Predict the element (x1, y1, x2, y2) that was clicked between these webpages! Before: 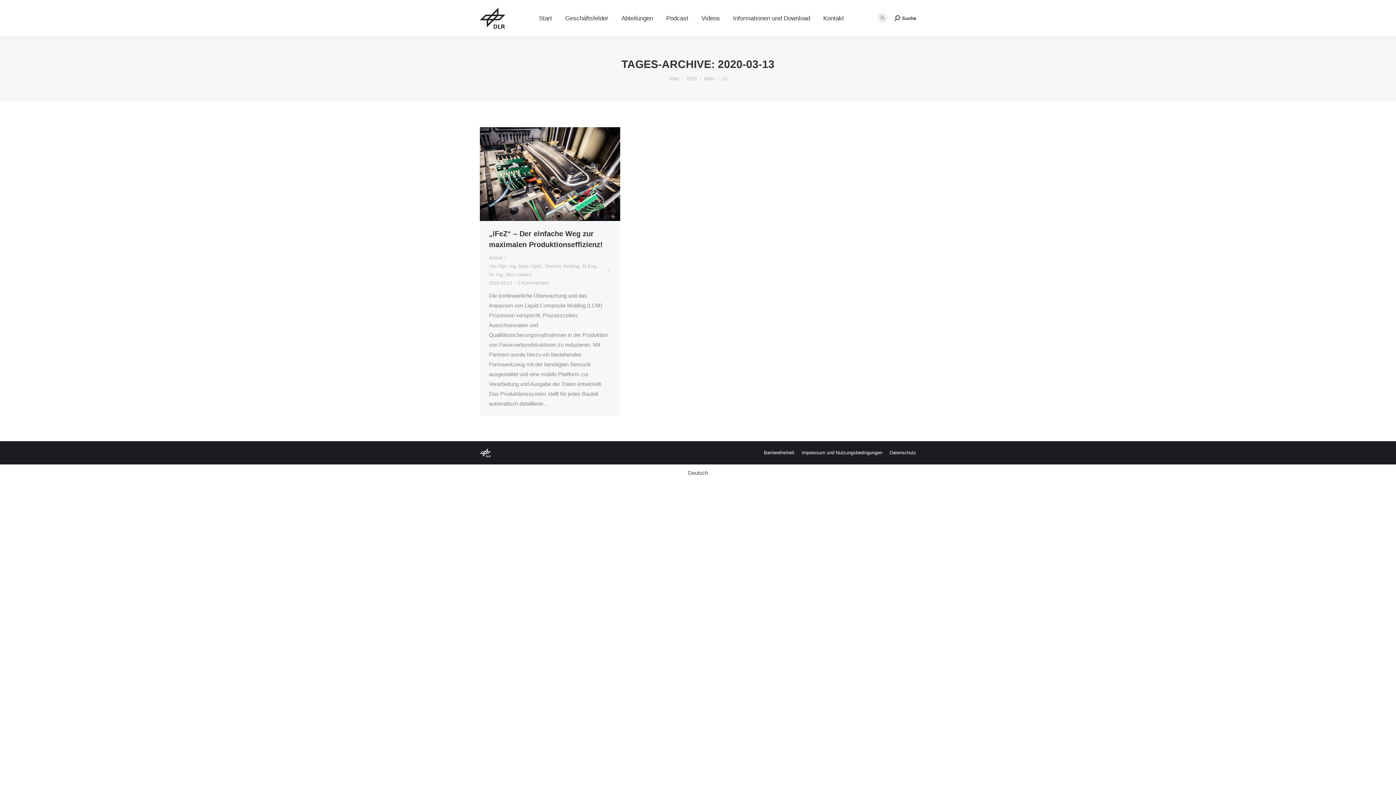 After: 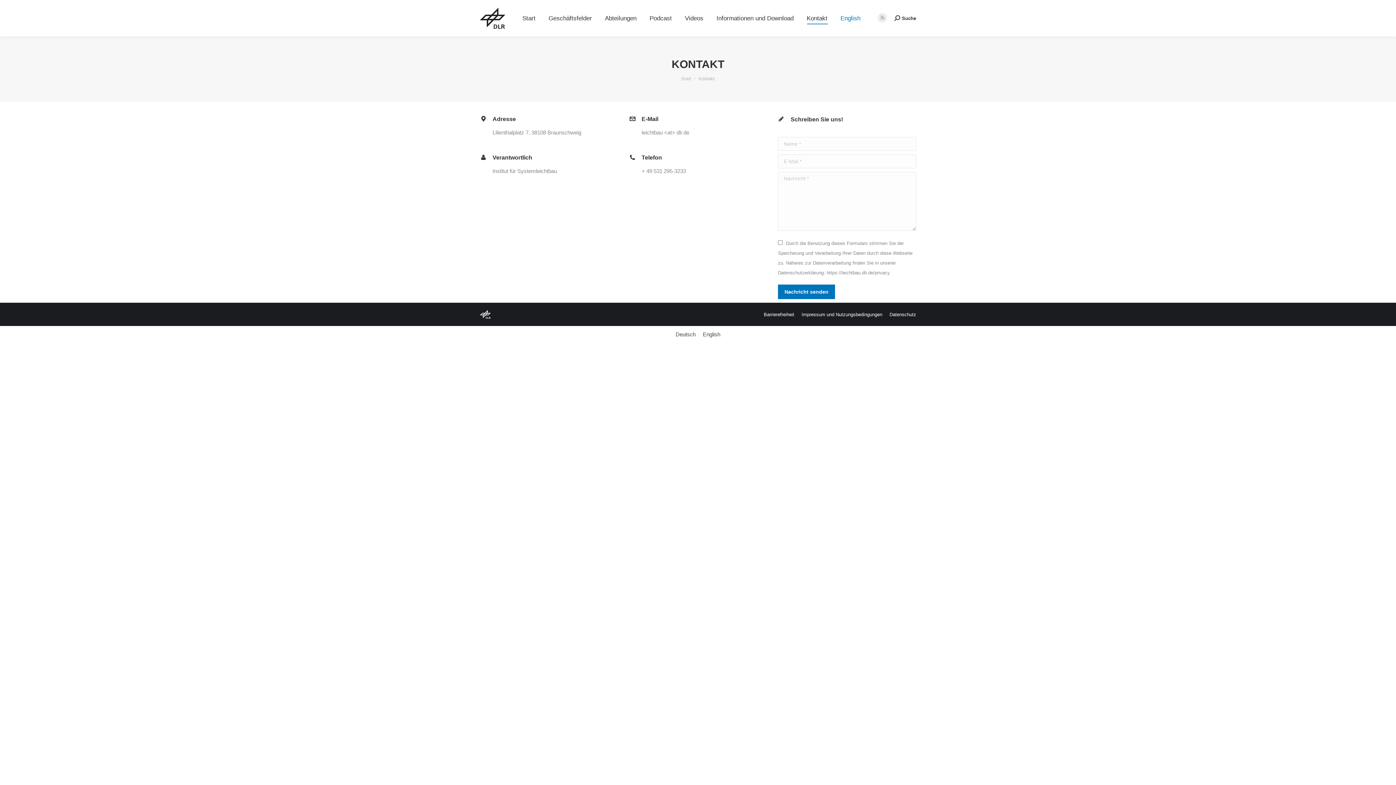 Action: label: Kontakt bbox: (822, 6, 845, 29)